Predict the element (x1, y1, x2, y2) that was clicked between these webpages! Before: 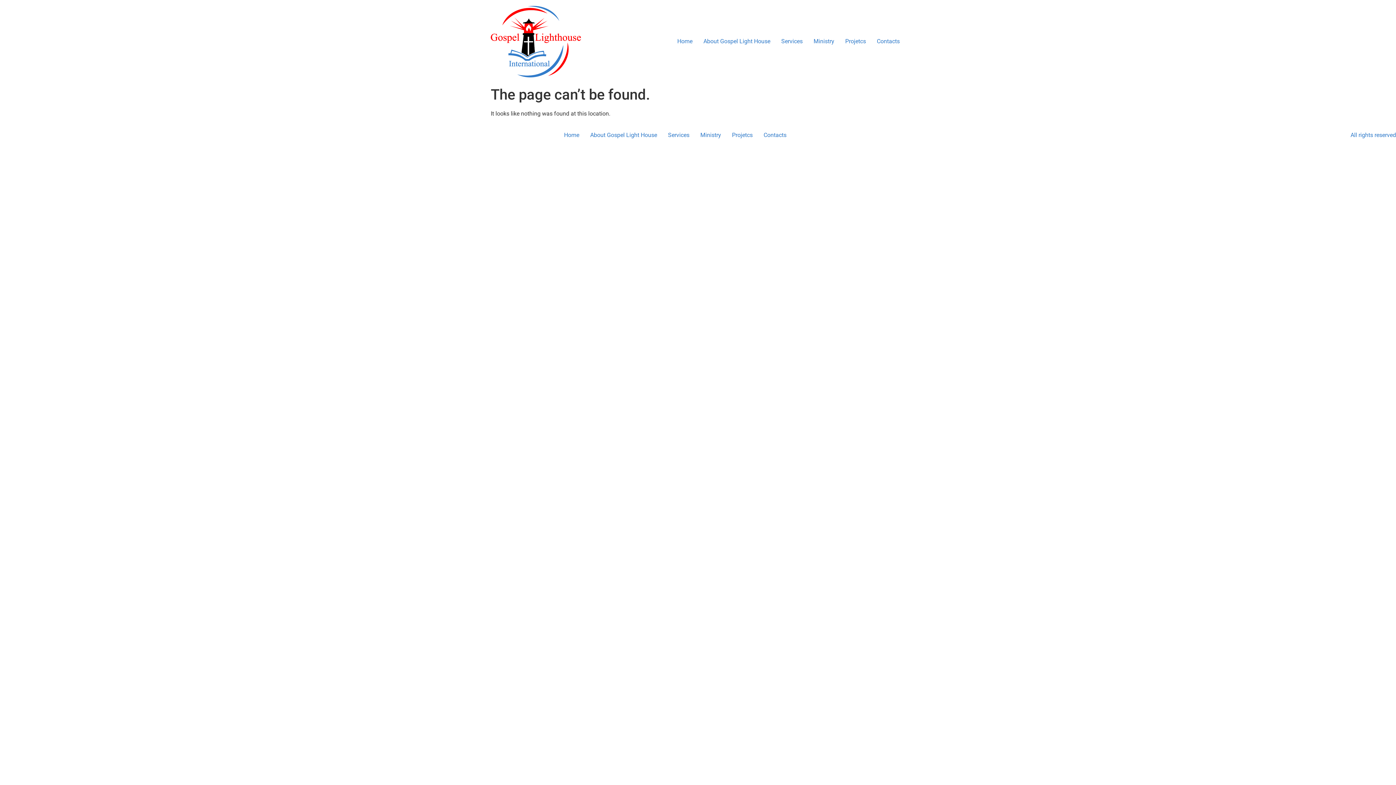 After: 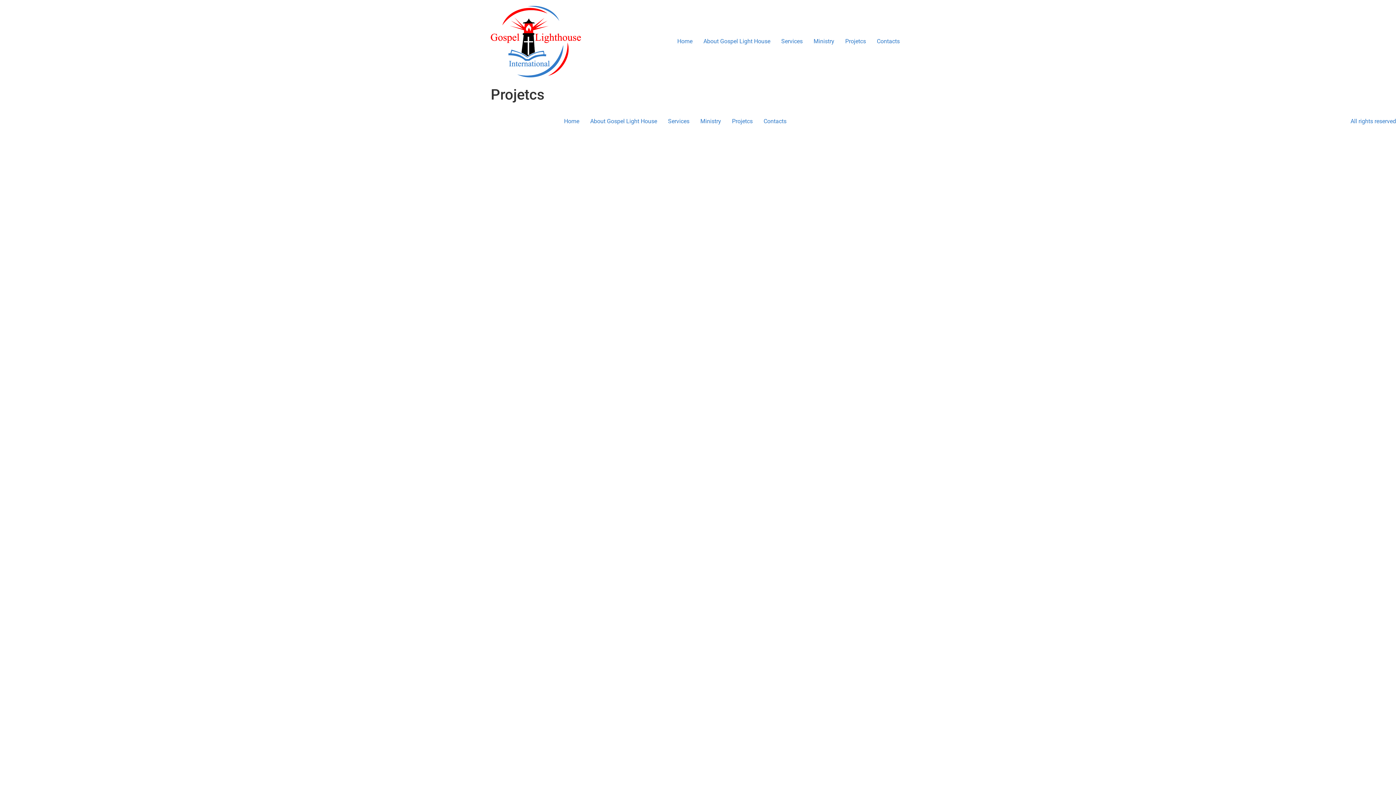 Action: label: Projetcs bbox: (840, 34, 871, 48)